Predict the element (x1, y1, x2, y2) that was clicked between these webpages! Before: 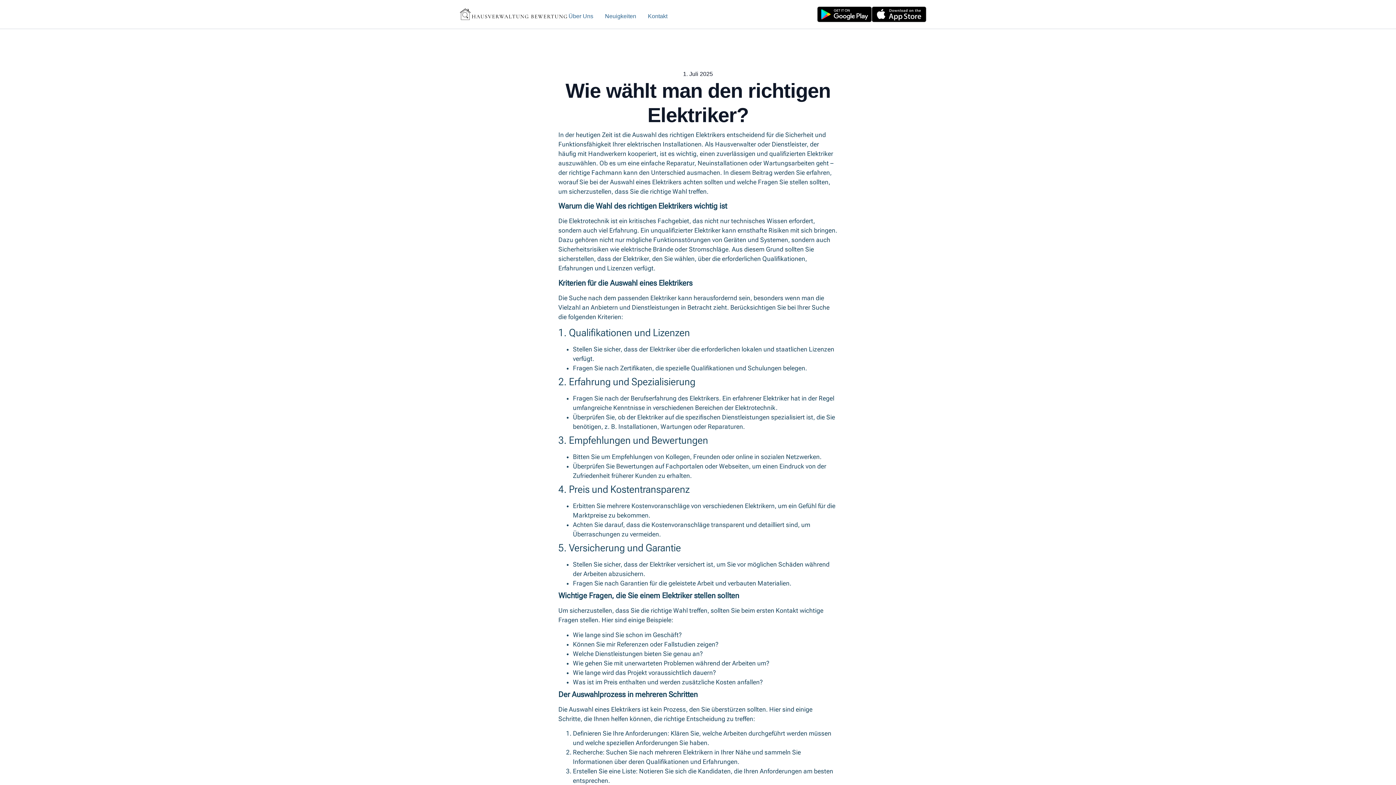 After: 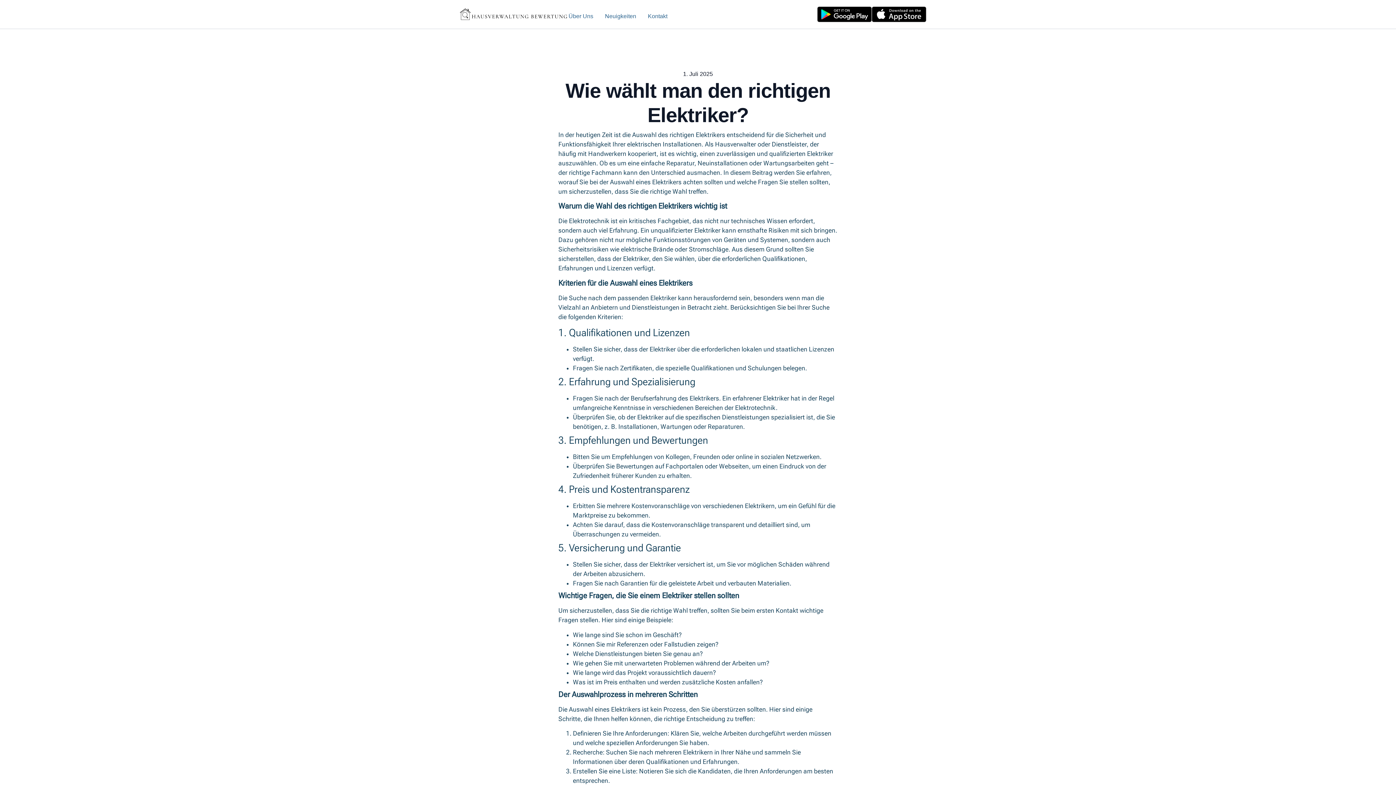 Action: bbox: (817, 6, 872, 22)